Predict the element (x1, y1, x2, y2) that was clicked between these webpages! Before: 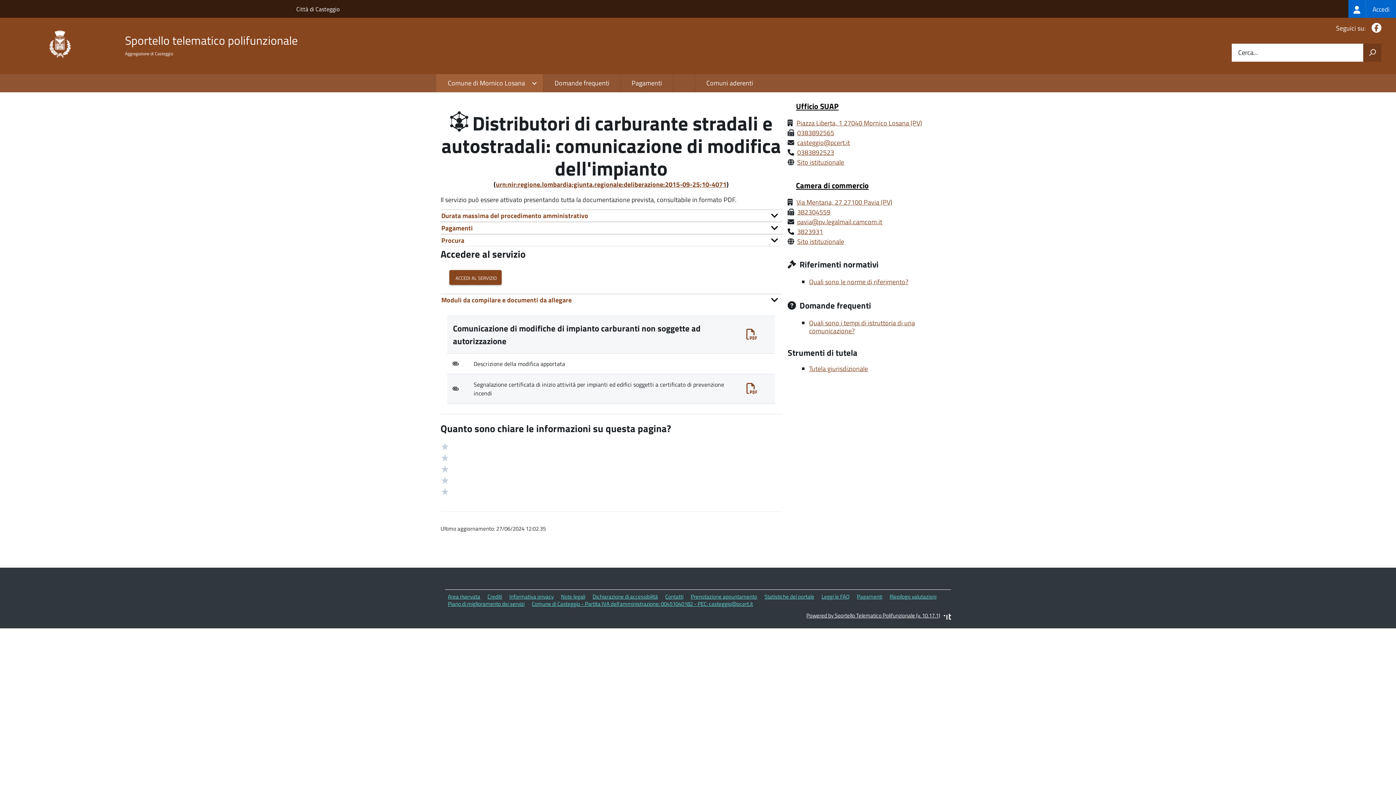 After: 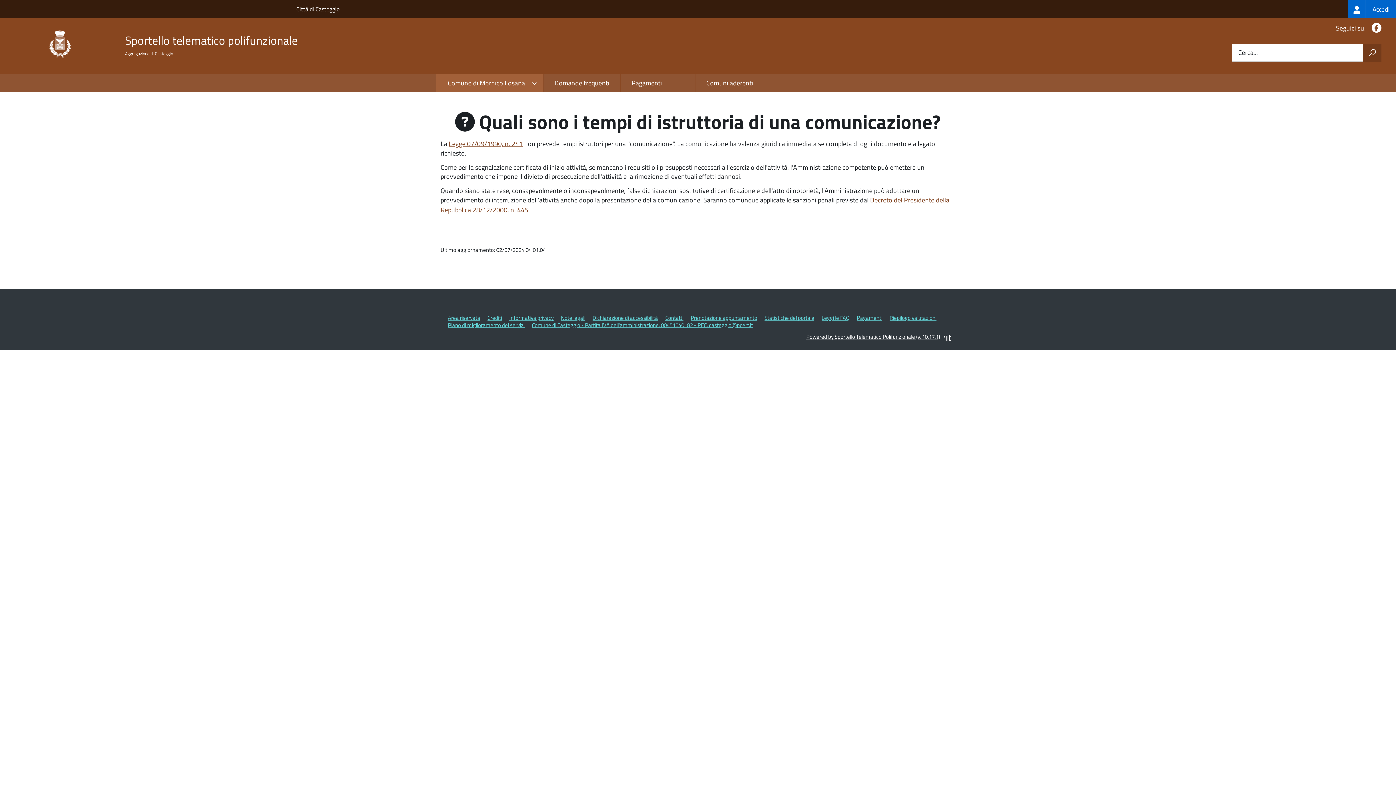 Action: bbox: (809, 318, 915, 336) label: Quali sono i tempi di istruttoria di una comunicazione?